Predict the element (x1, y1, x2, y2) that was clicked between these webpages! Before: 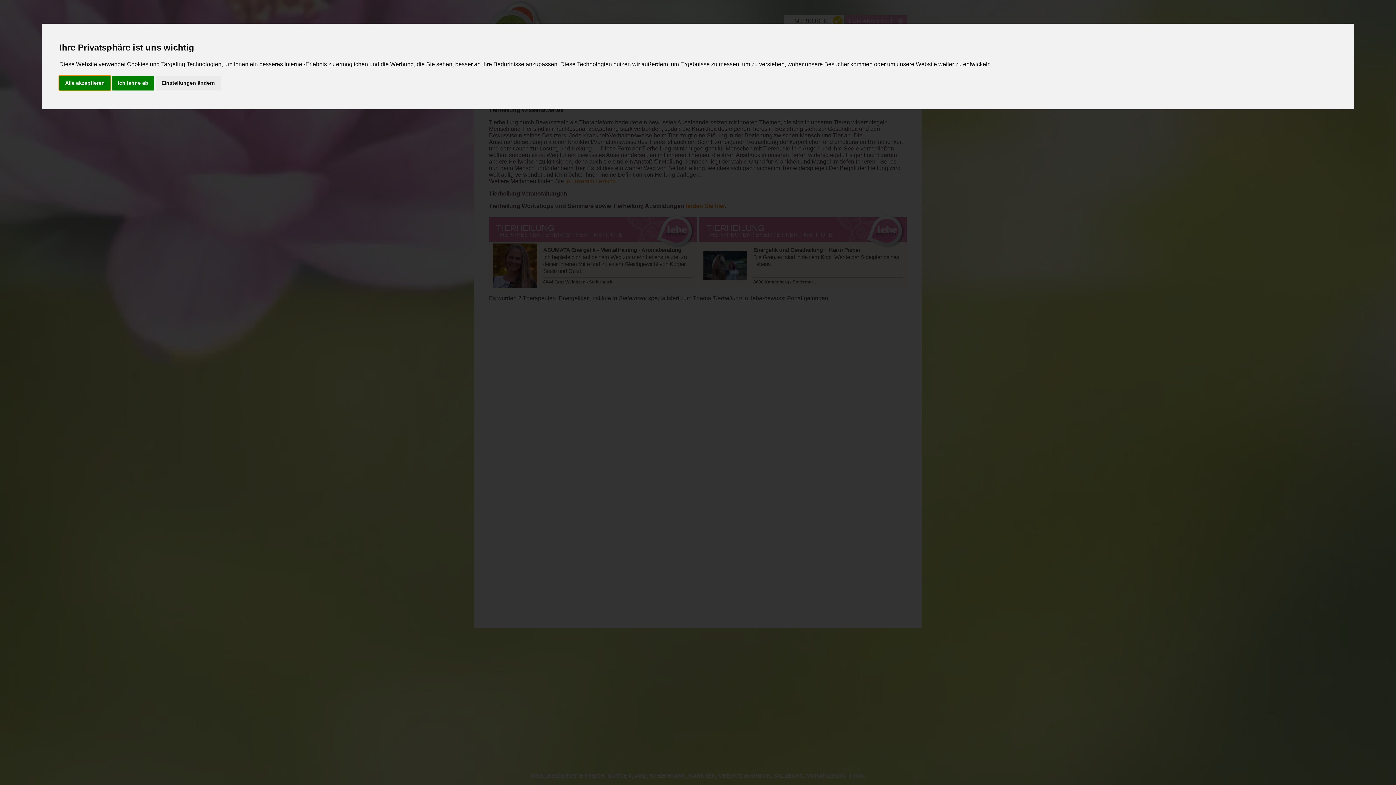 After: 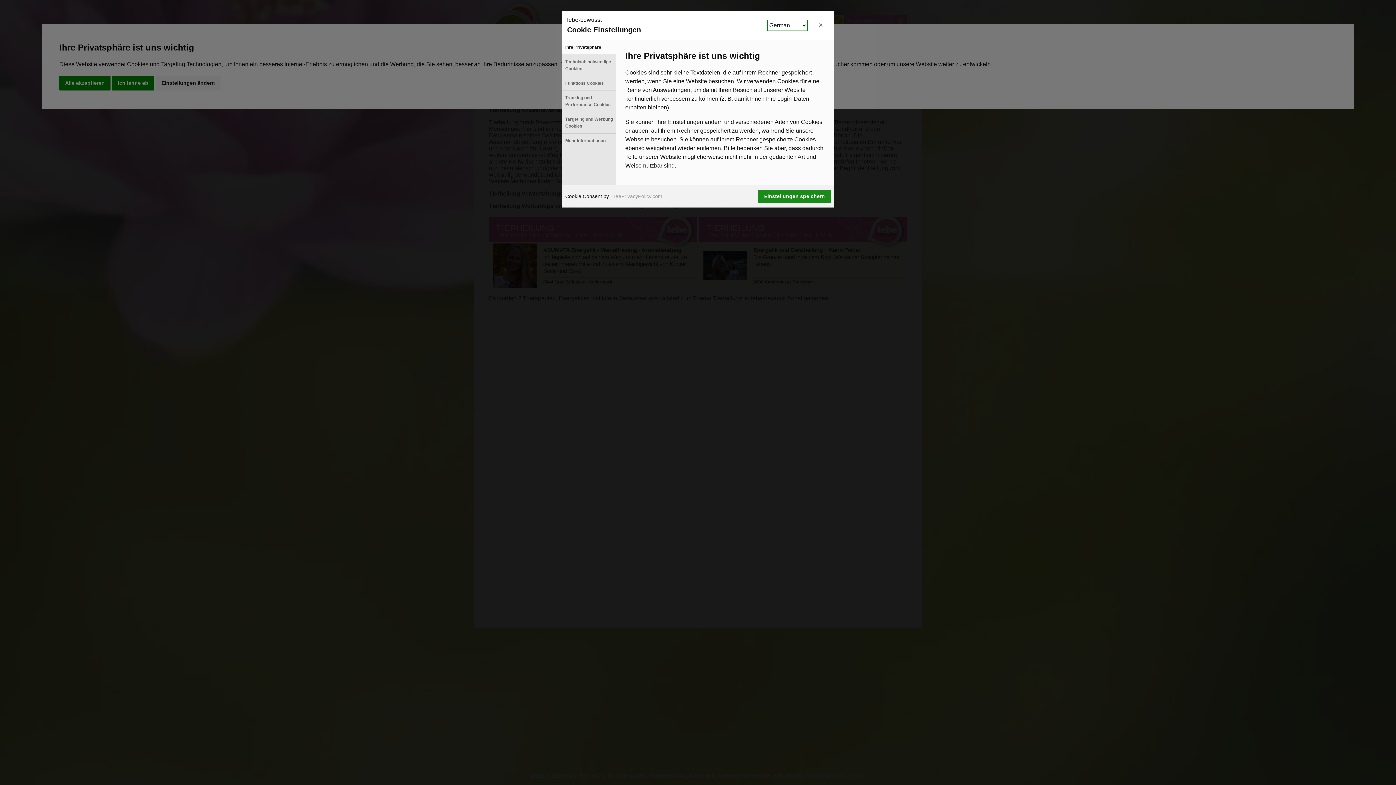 Action: bbox: (155, 75, 220, 90) label: Einstellungen ändern